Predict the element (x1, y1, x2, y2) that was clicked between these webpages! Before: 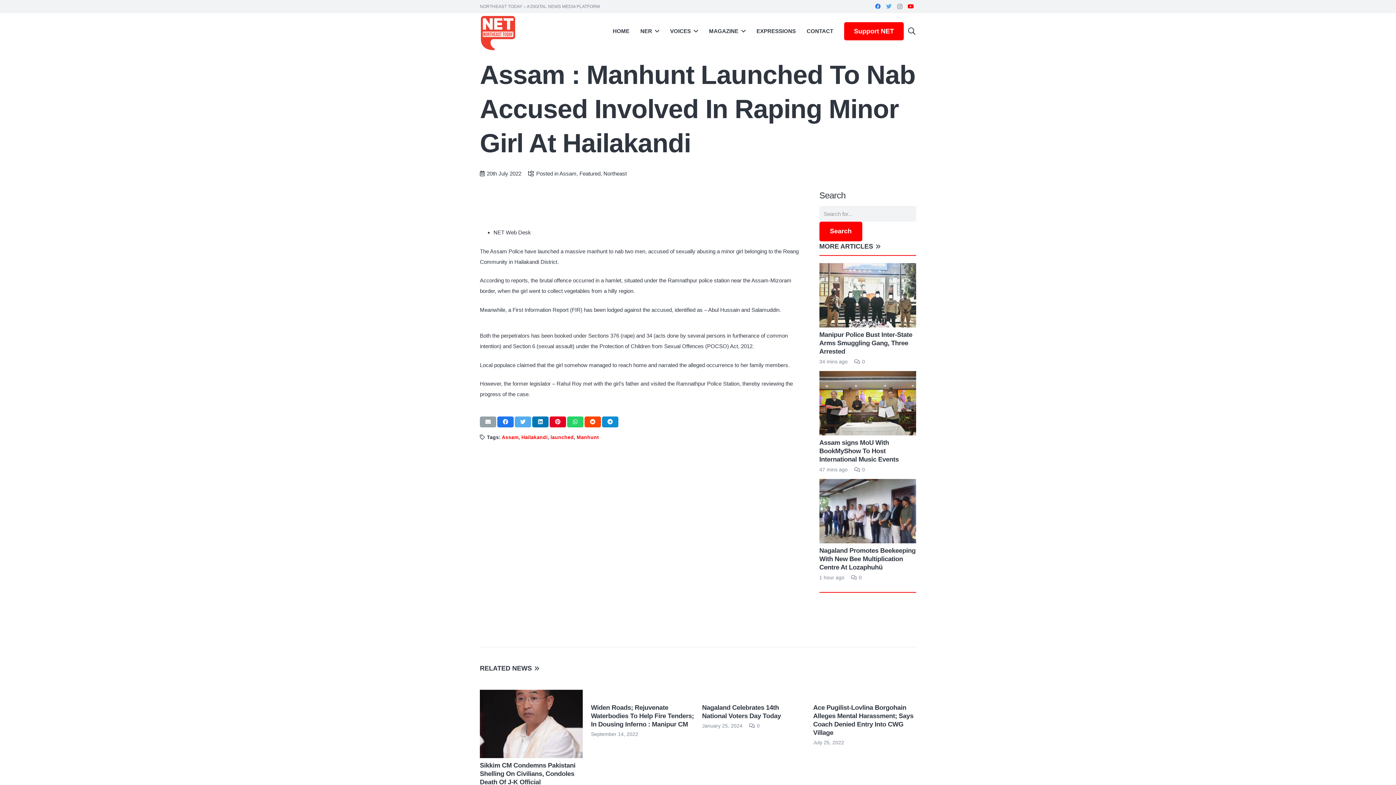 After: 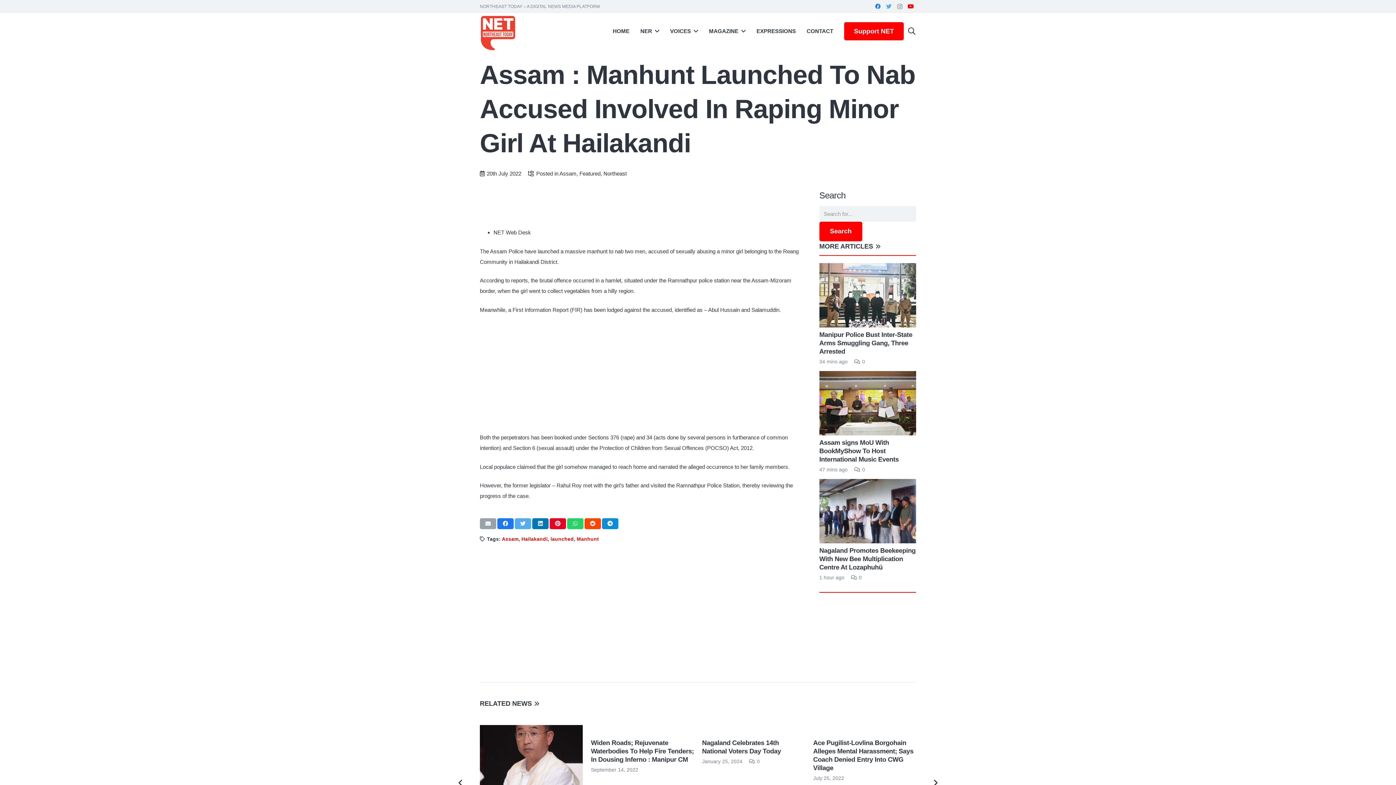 Action: bbox: (602, 416, 618, 427) label: Share this